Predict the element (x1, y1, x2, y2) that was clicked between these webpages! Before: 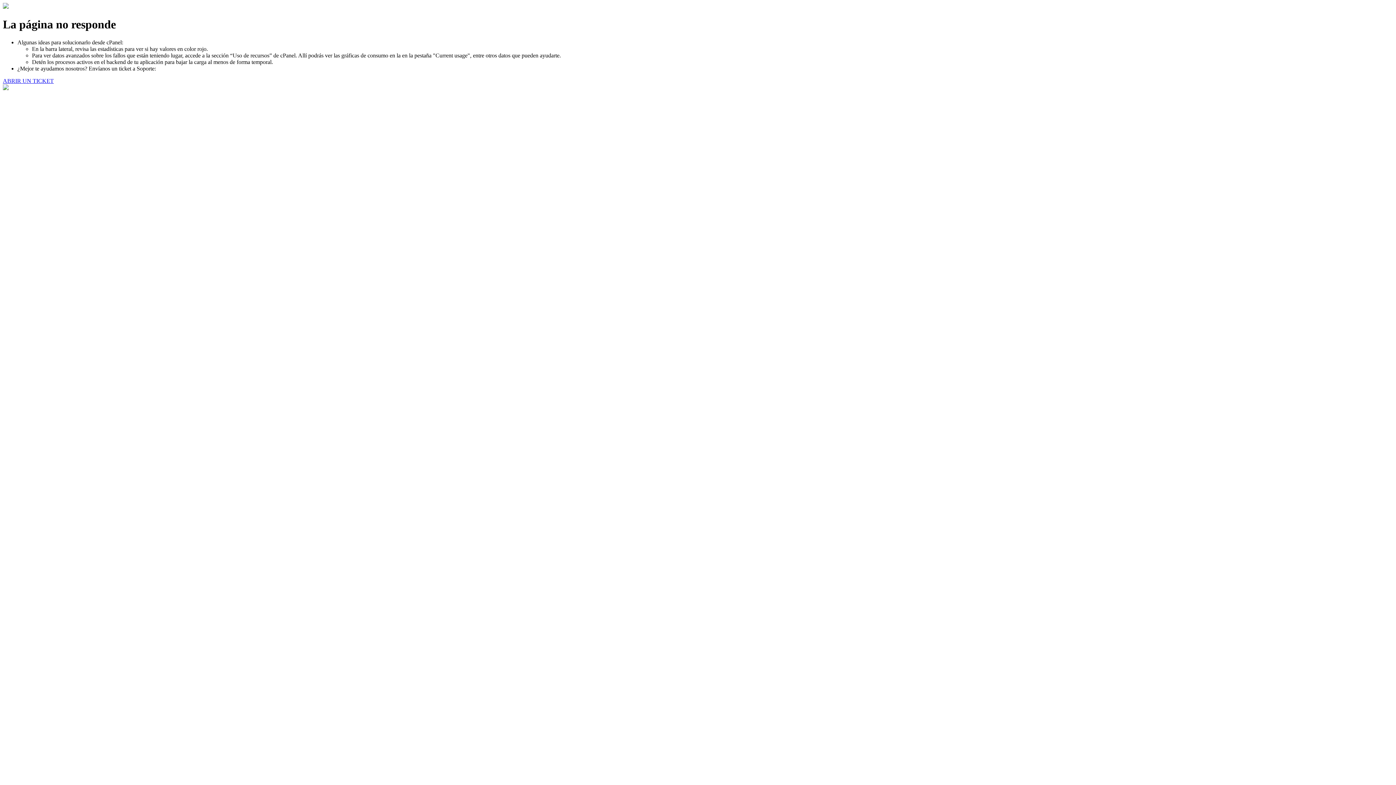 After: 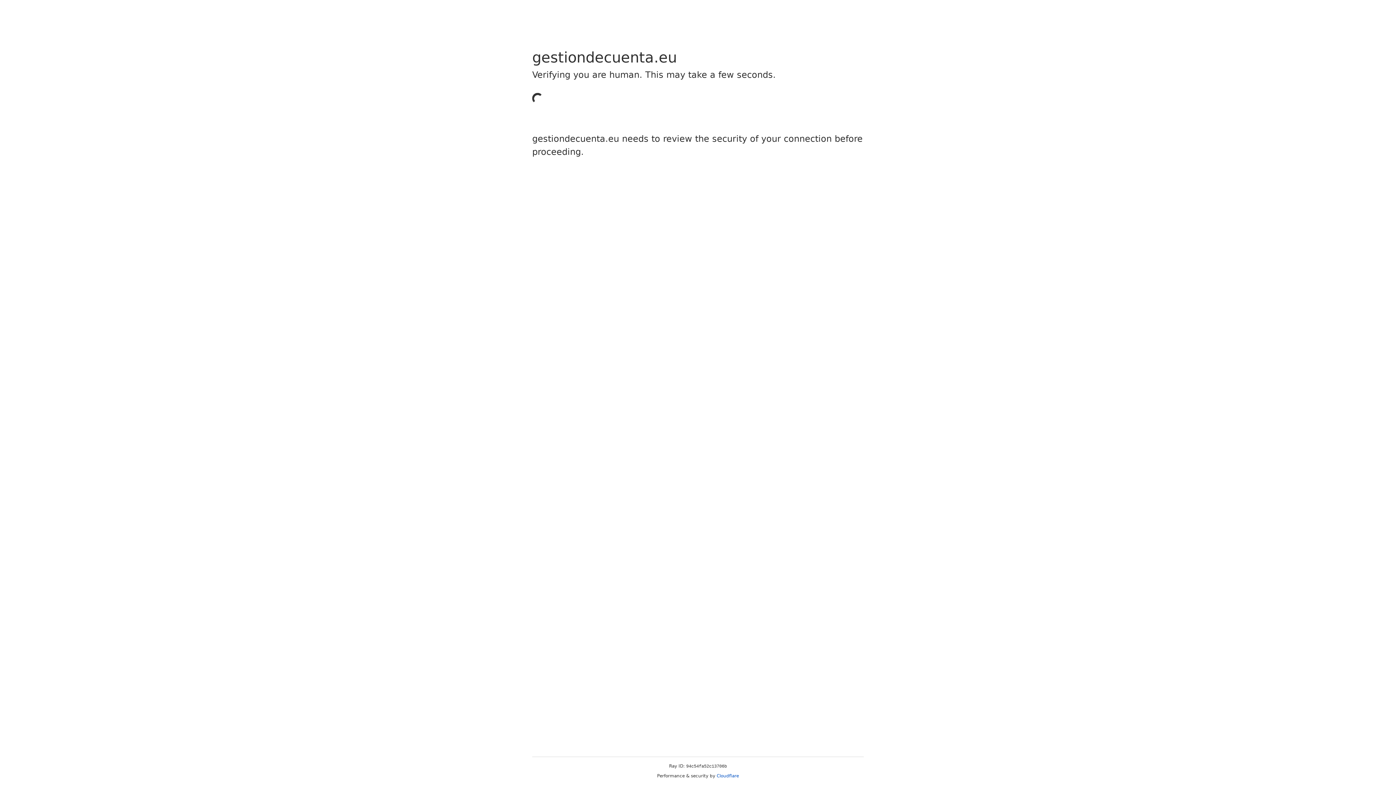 Action: label: ABRIR UN TICKET bbox: (2, 77, 53, 83)